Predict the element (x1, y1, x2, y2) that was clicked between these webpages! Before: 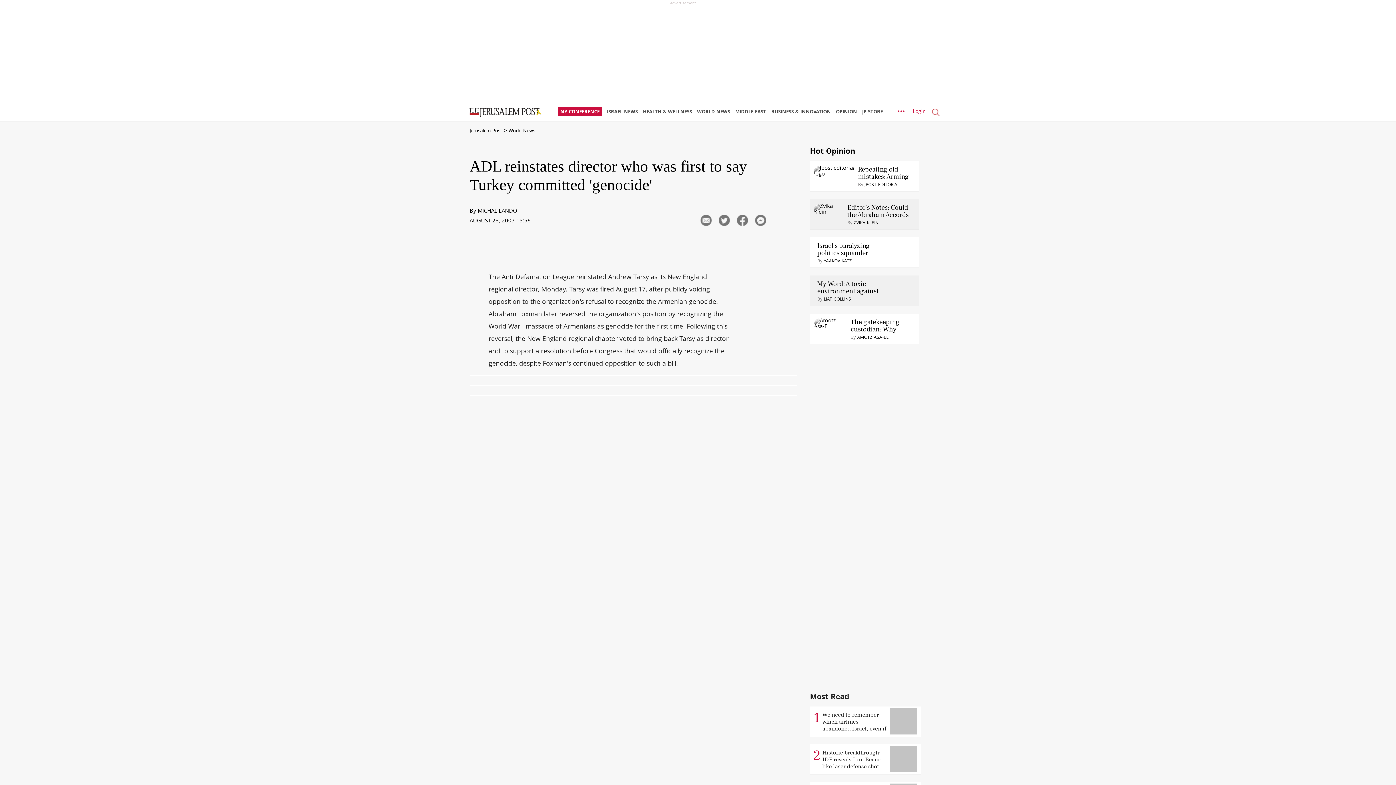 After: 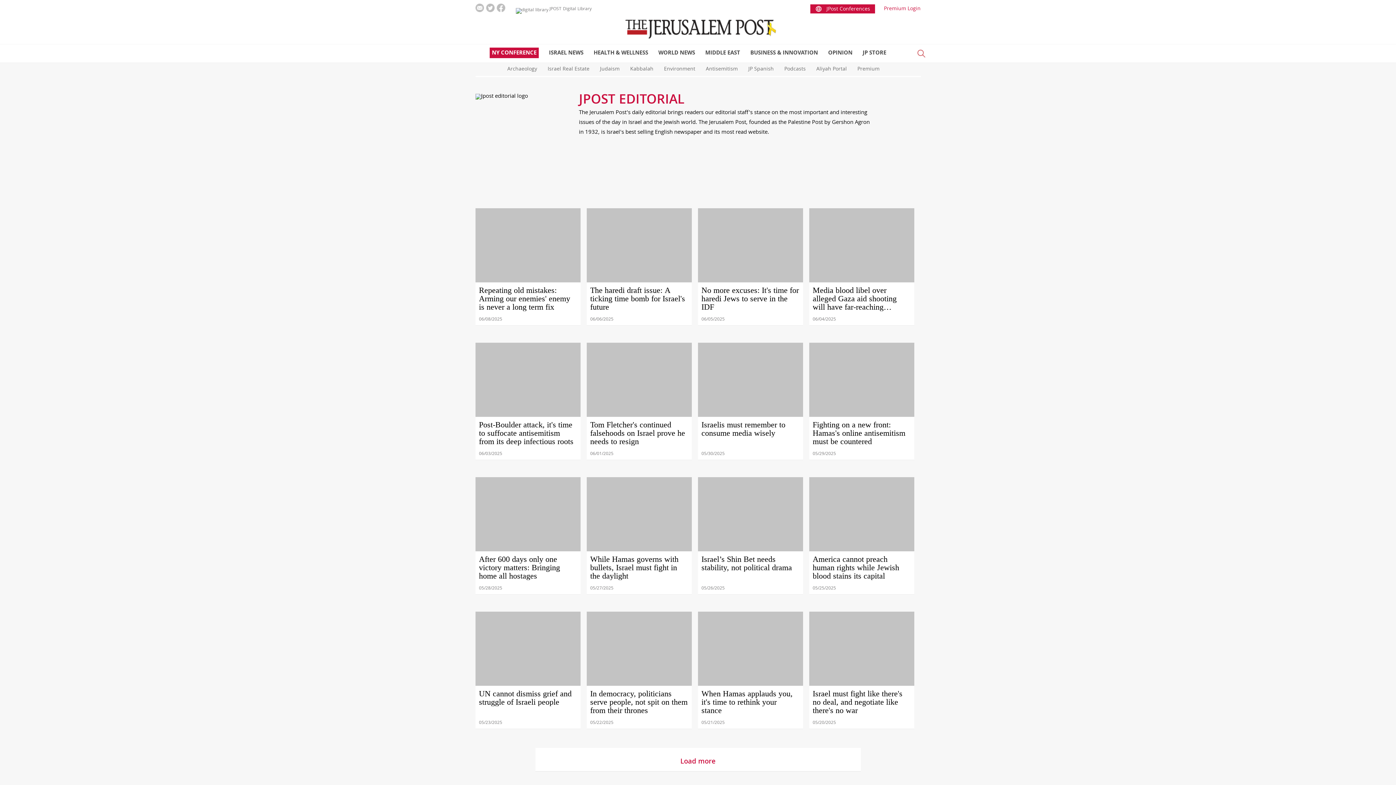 Action: bbox: (813, 171, 855, 181)